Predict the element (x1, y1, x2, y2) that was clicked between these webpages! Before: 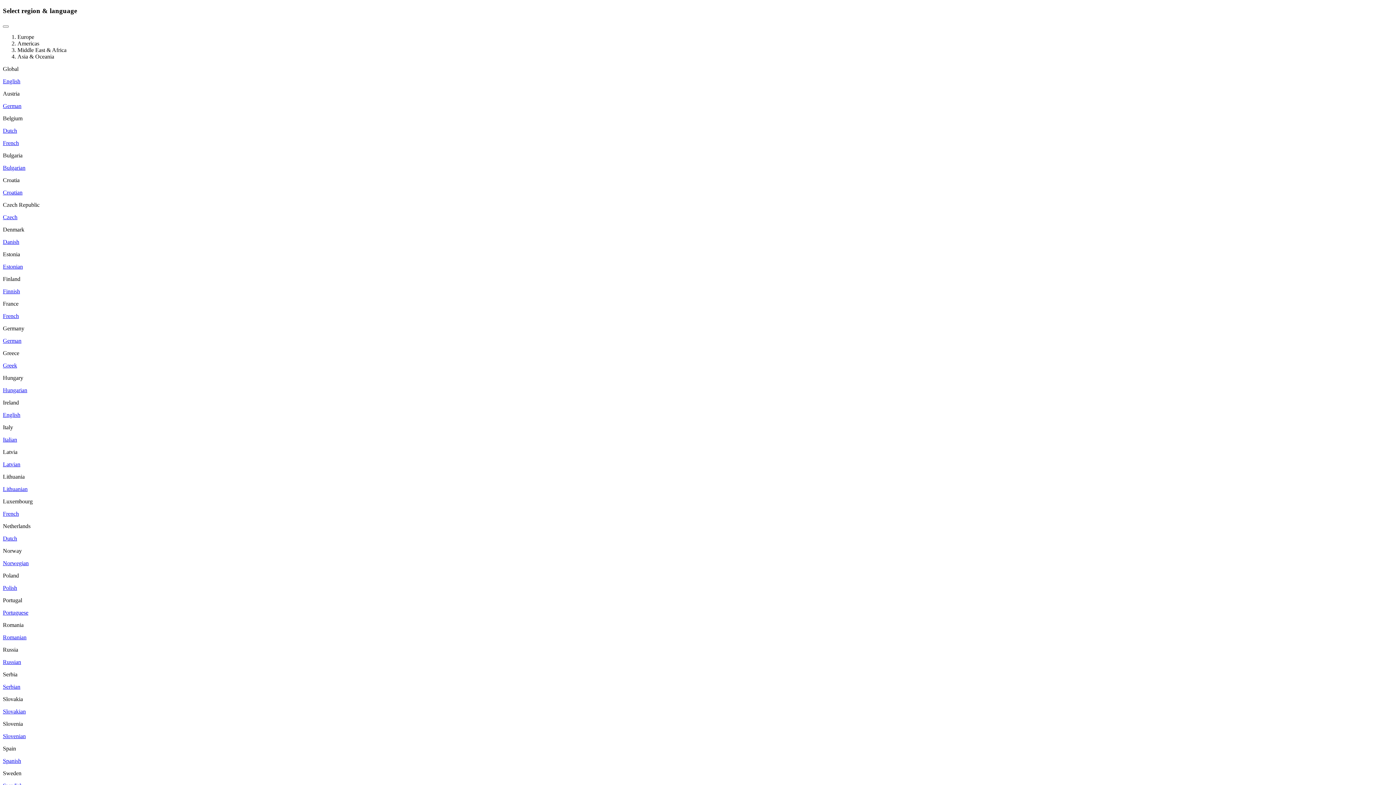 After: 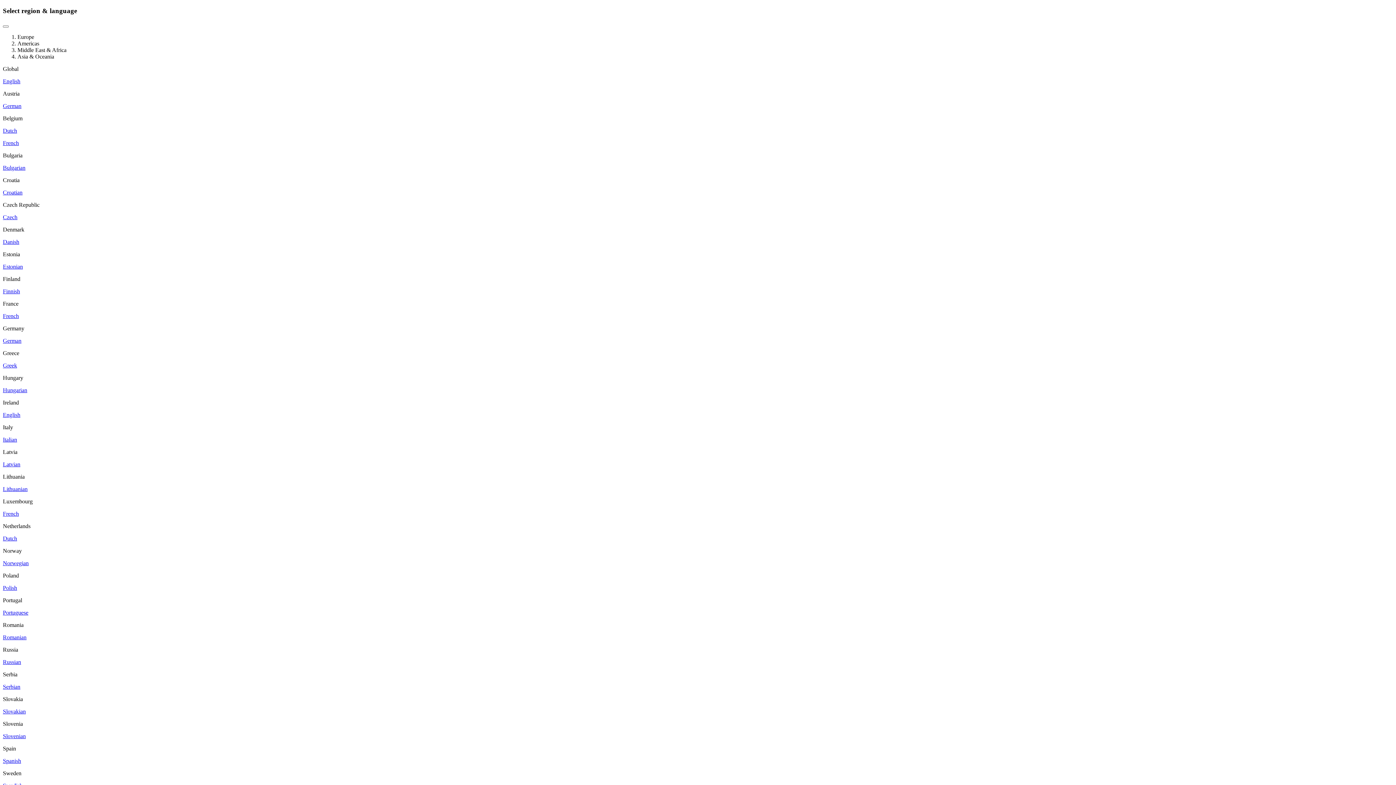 Action: label: Croatian bbox: (2, 189, 22, 195)